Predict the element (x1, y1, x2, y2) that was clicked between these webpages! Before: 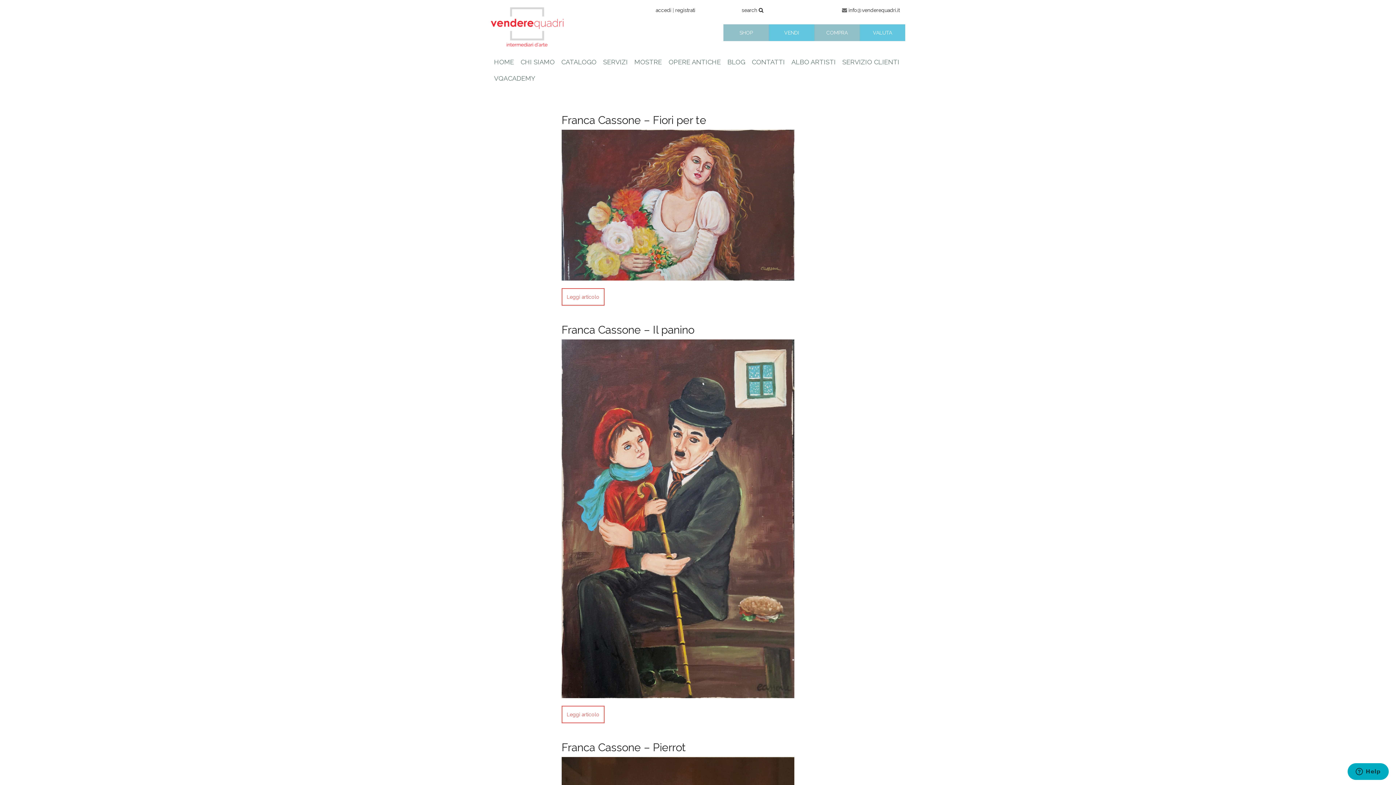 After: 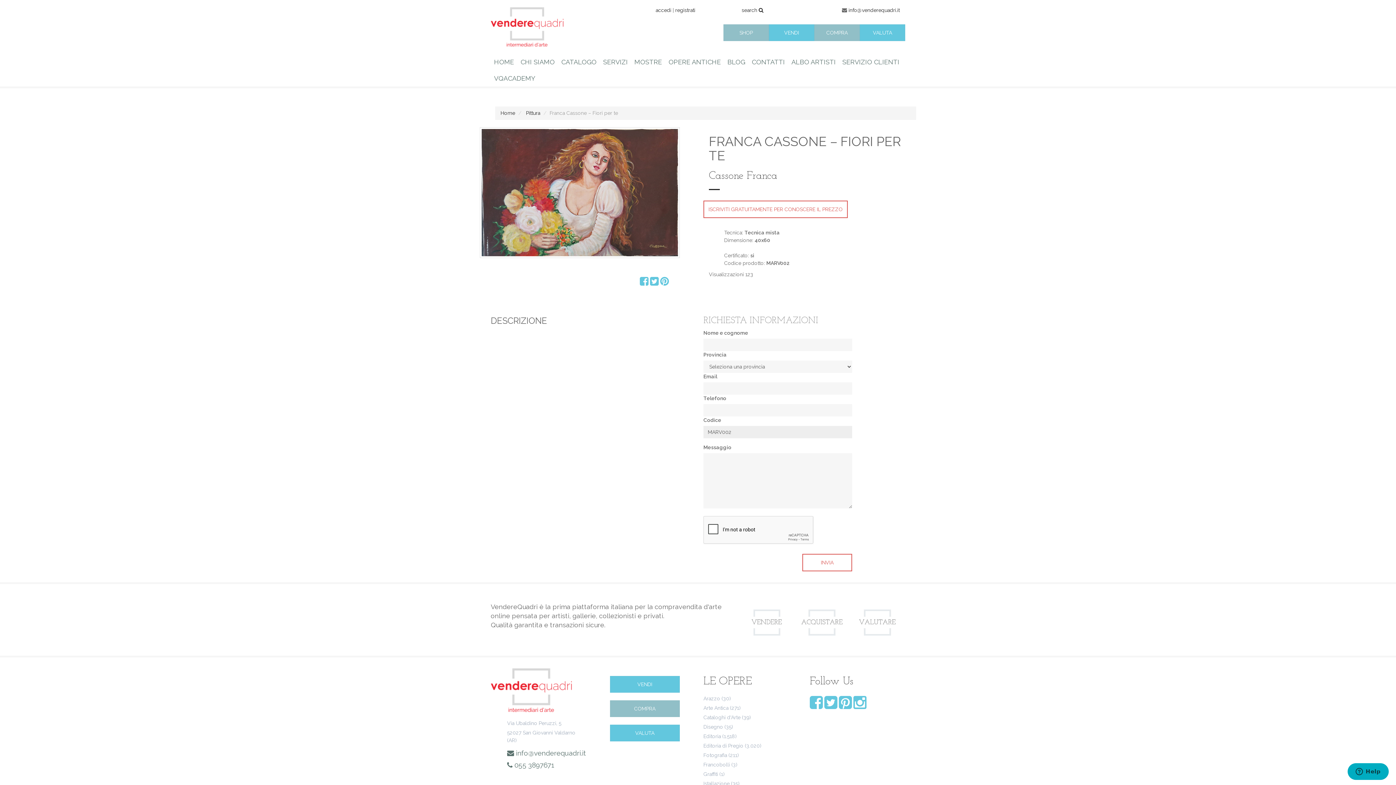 Action: label: Franca Cassone – Fiori per te bbox: (561, 113, 706, 126)